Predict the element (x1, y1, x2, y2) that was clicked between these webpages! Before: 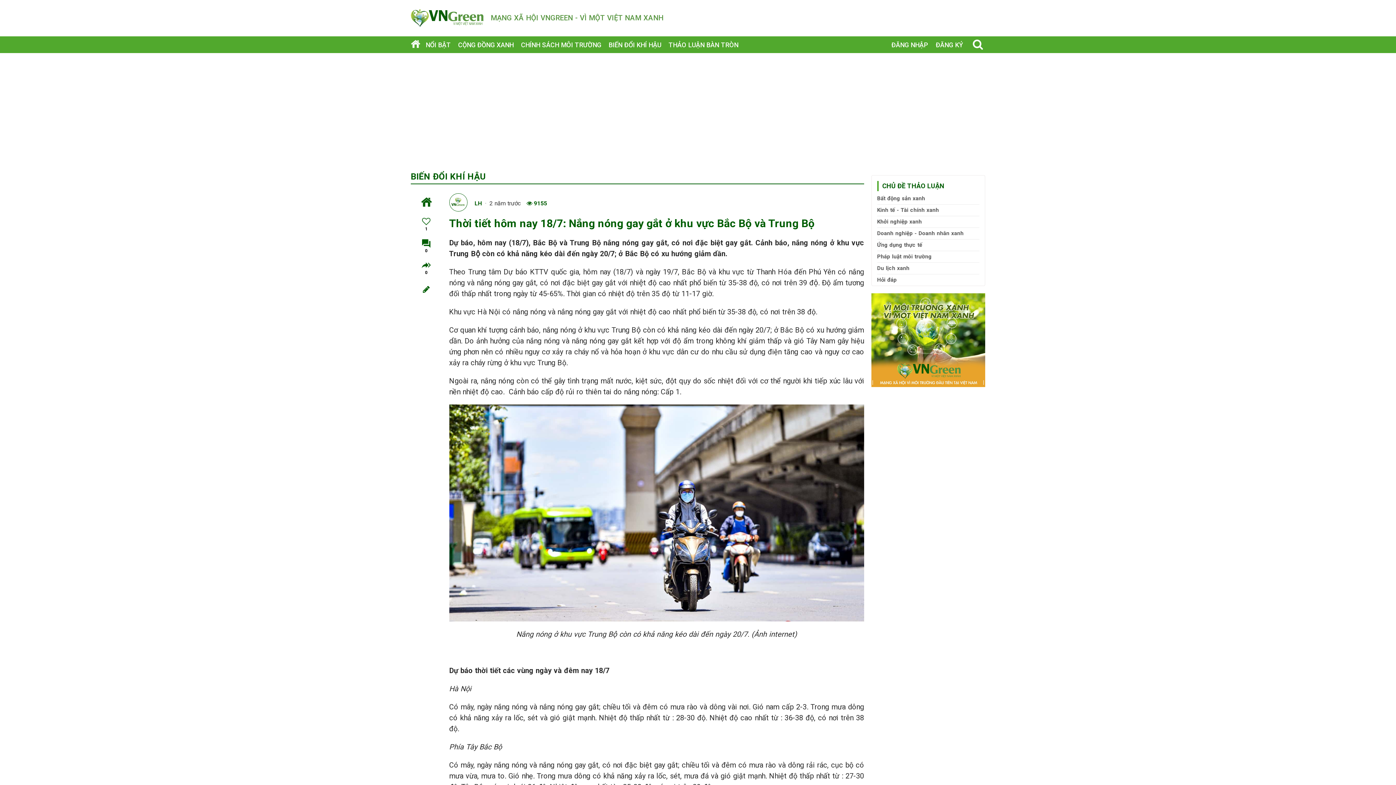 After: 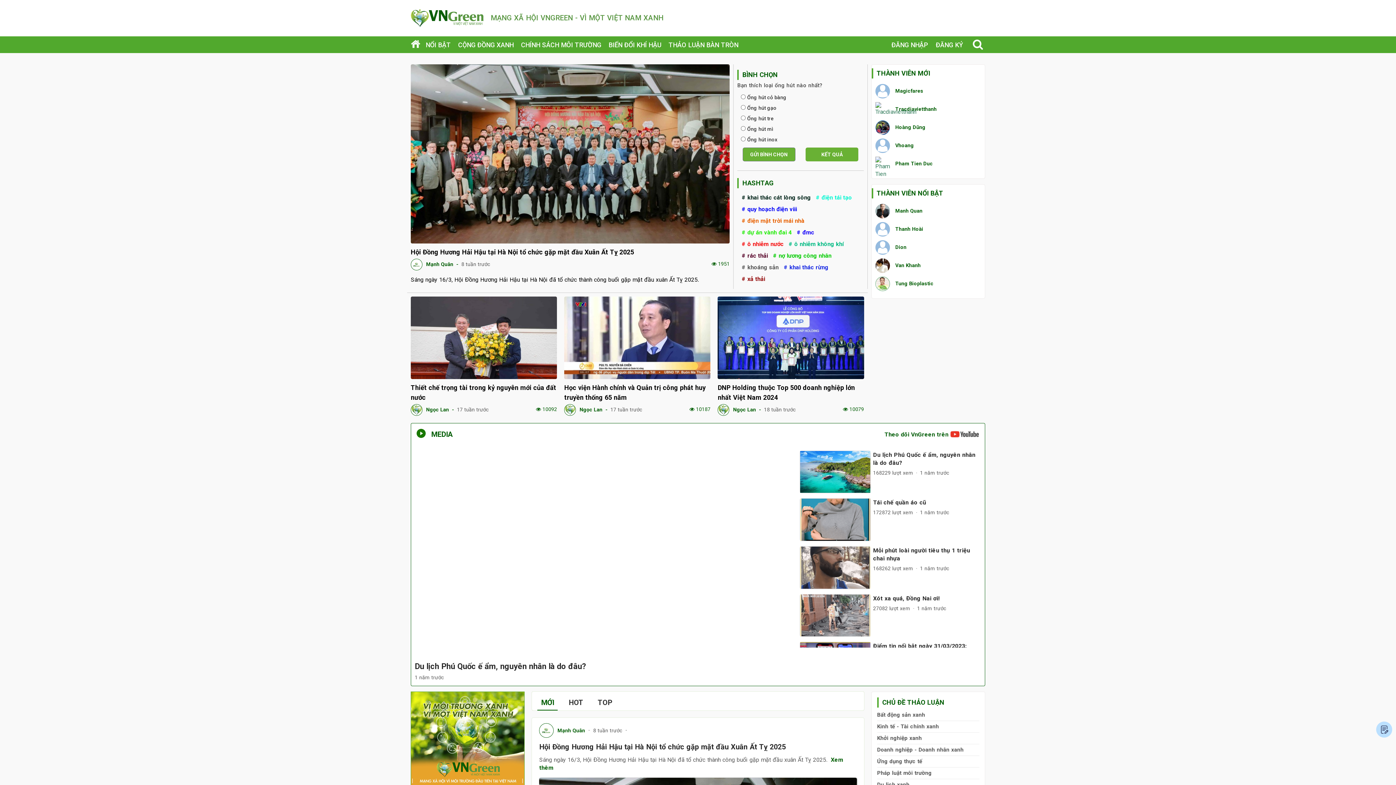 Action: bbox: (410, 39, 420, 49)